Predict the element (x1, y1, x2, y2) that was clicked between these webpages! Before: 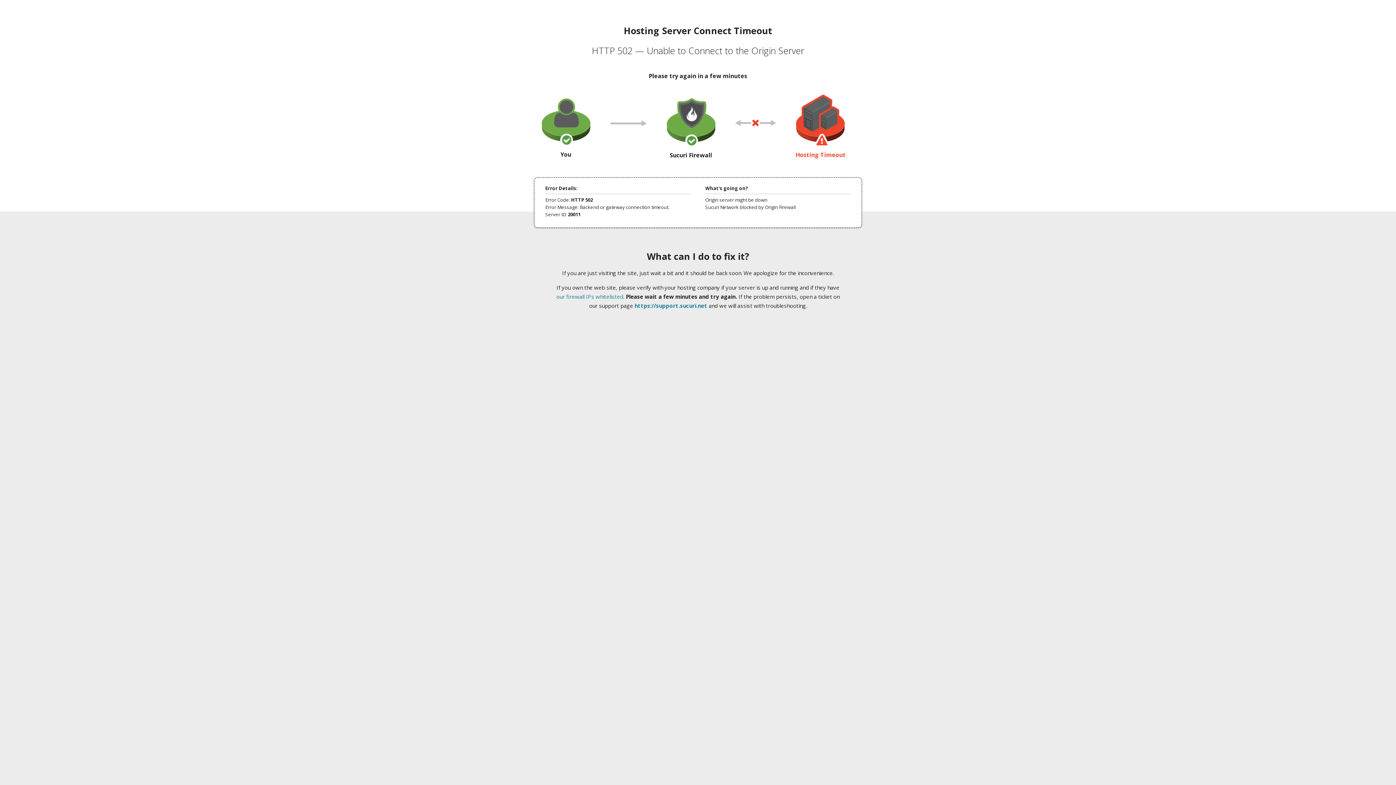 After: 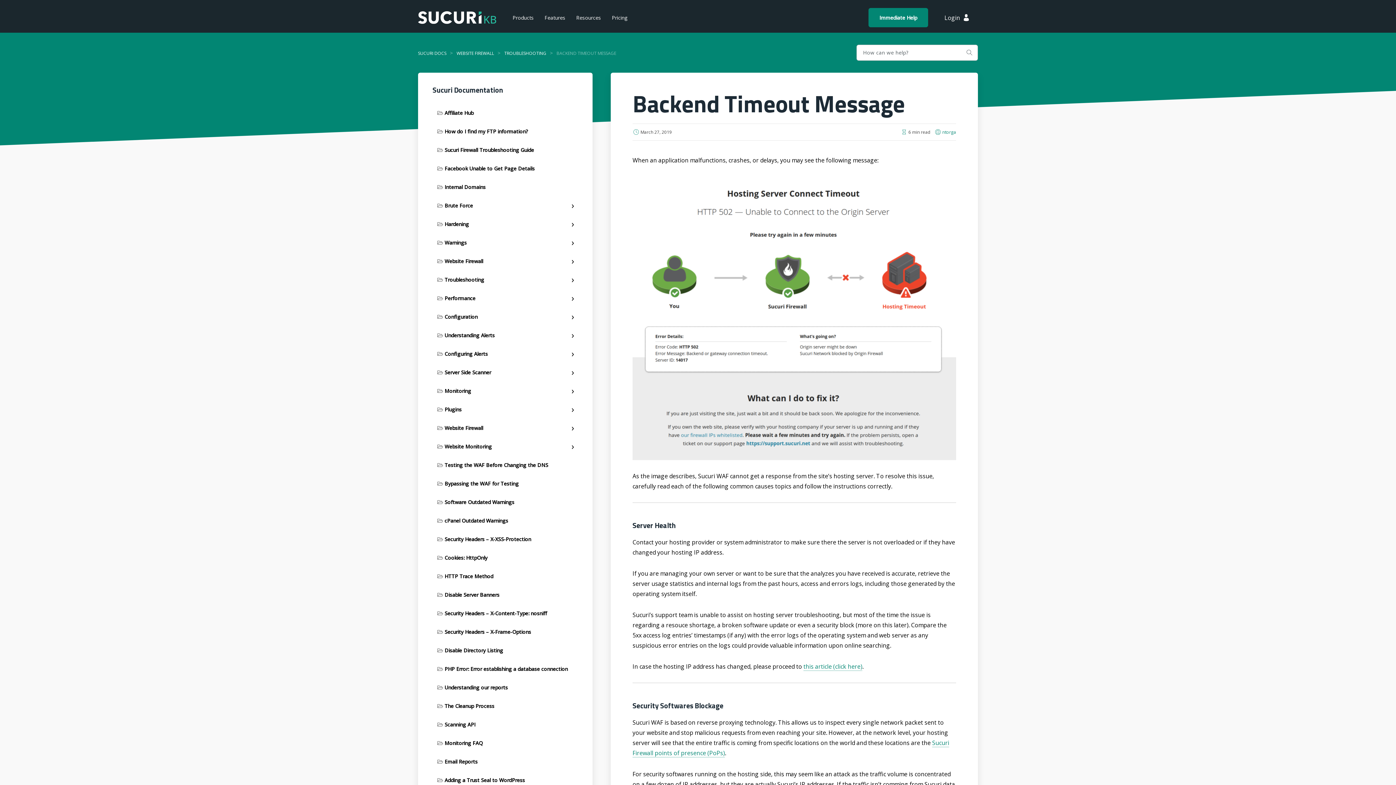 Action: label: our firewall IPs whitelisted bbox: (556, 293, 623, 300)